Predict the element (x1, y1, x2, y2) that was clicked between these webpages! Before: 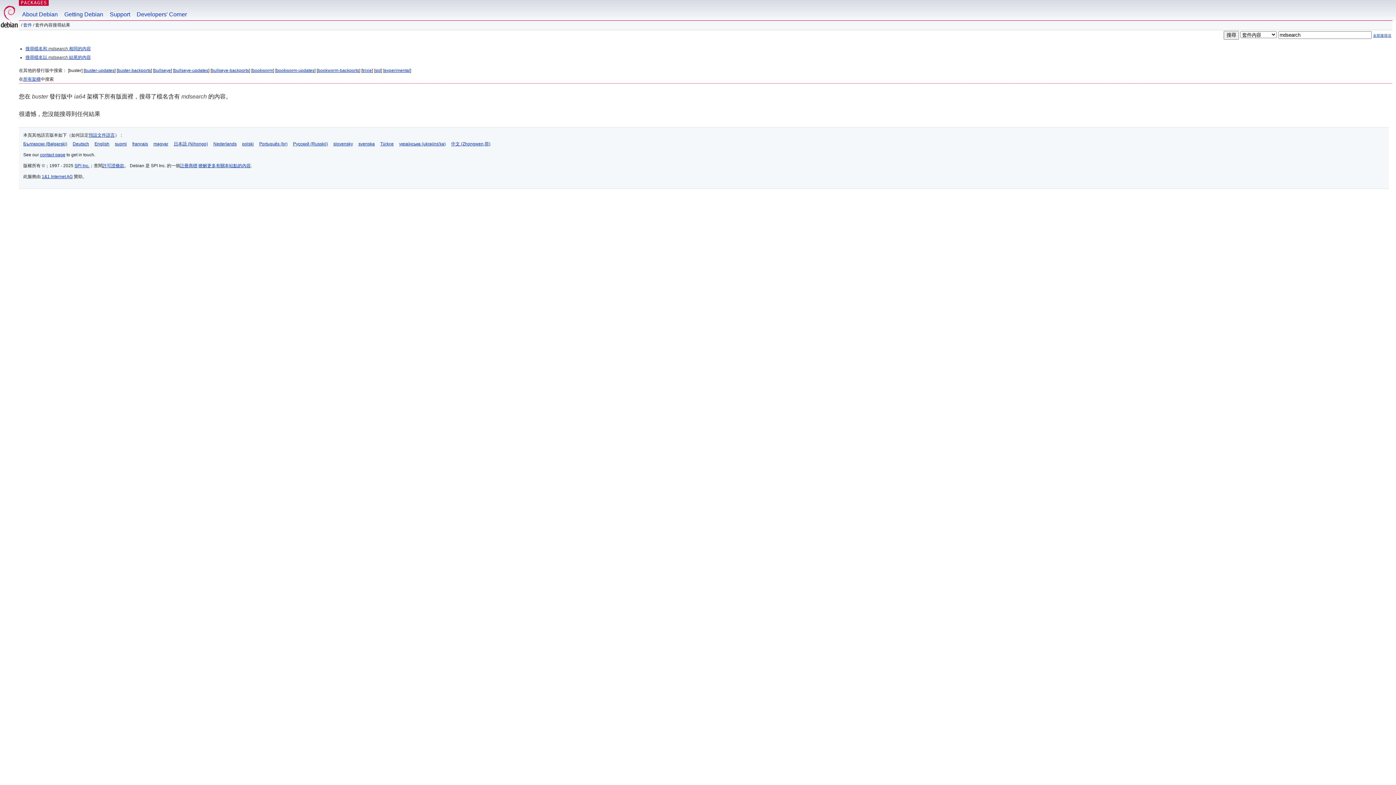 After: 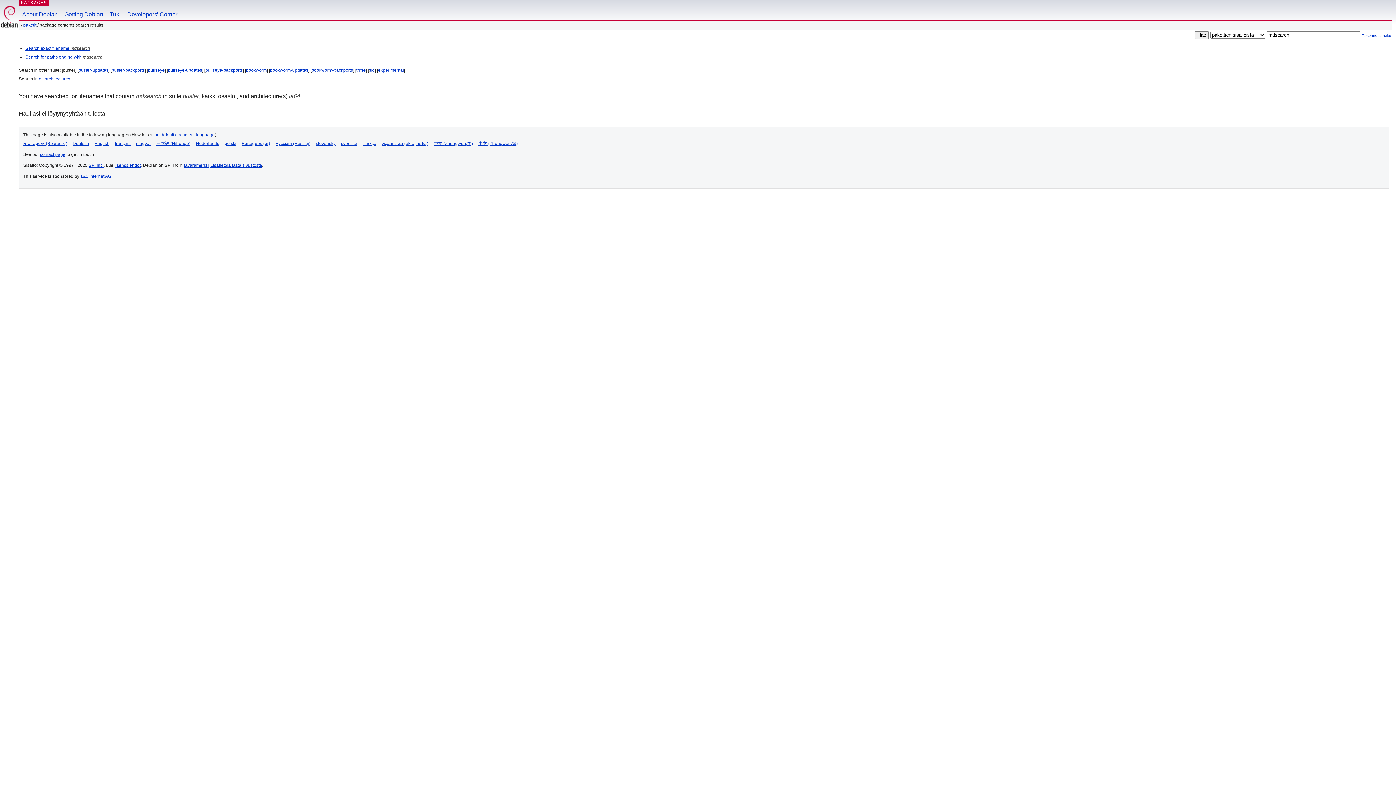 Action: label: suomi bbox: (114, 141, 126, 146)